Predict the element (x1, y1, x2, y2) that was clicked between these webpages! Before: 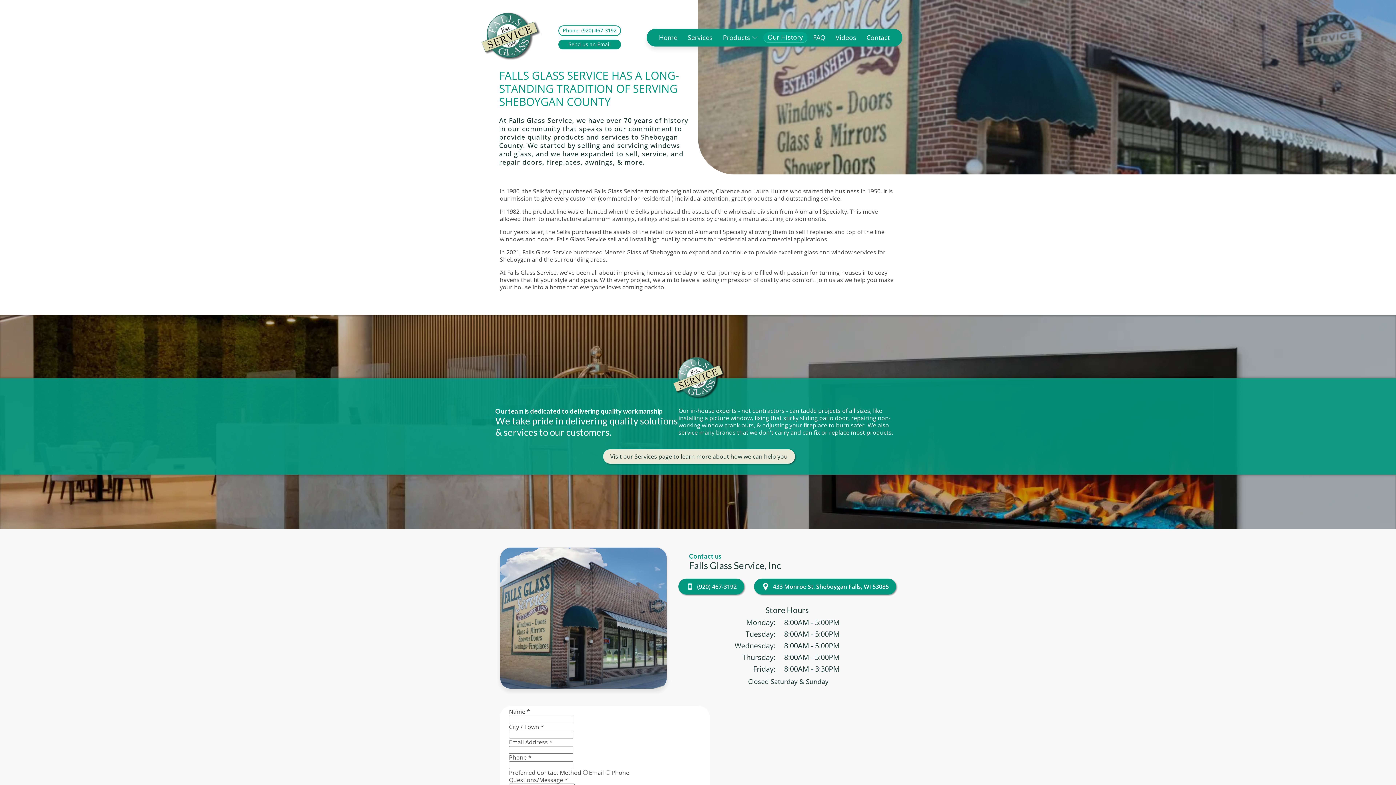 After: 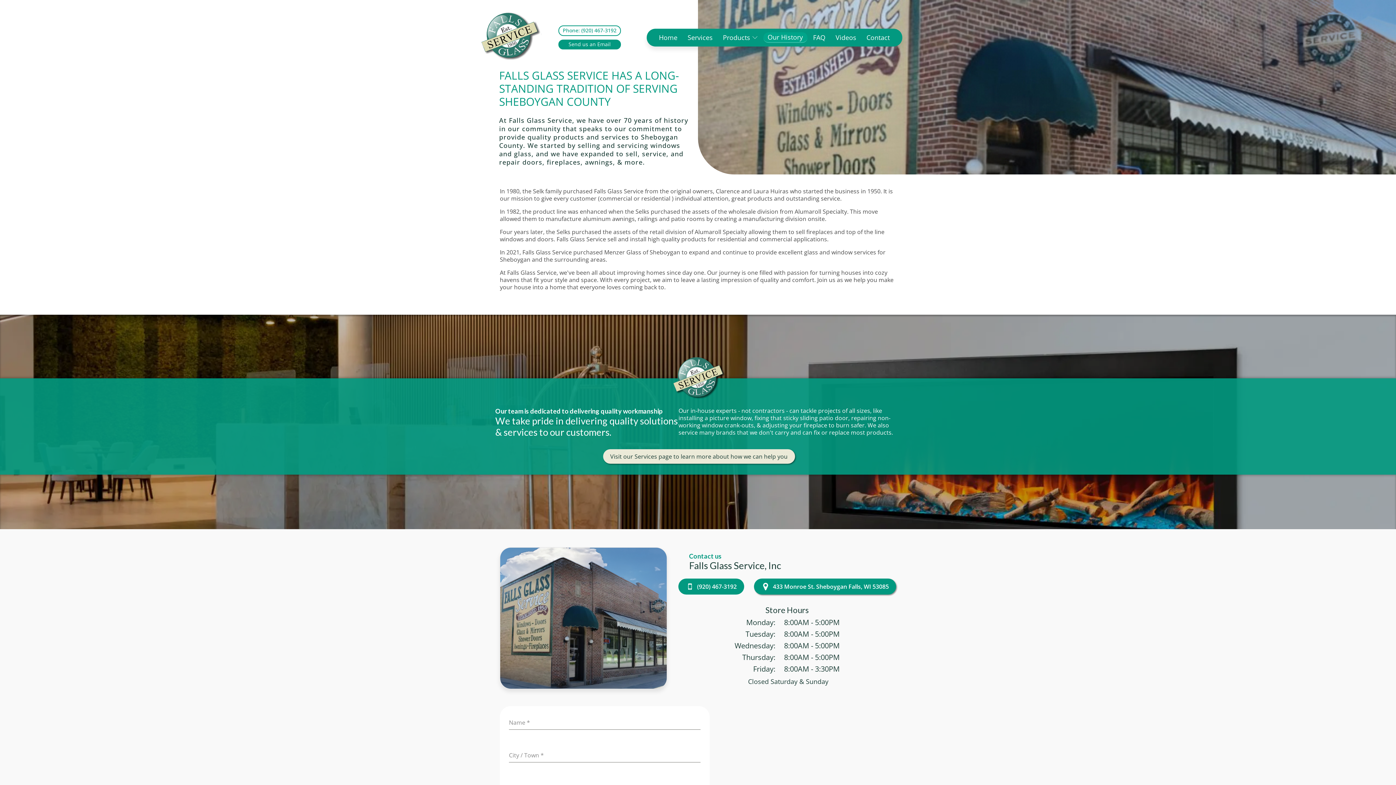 Action: label: (920) 467-3192 bbox: (678, 578, 744, 594)